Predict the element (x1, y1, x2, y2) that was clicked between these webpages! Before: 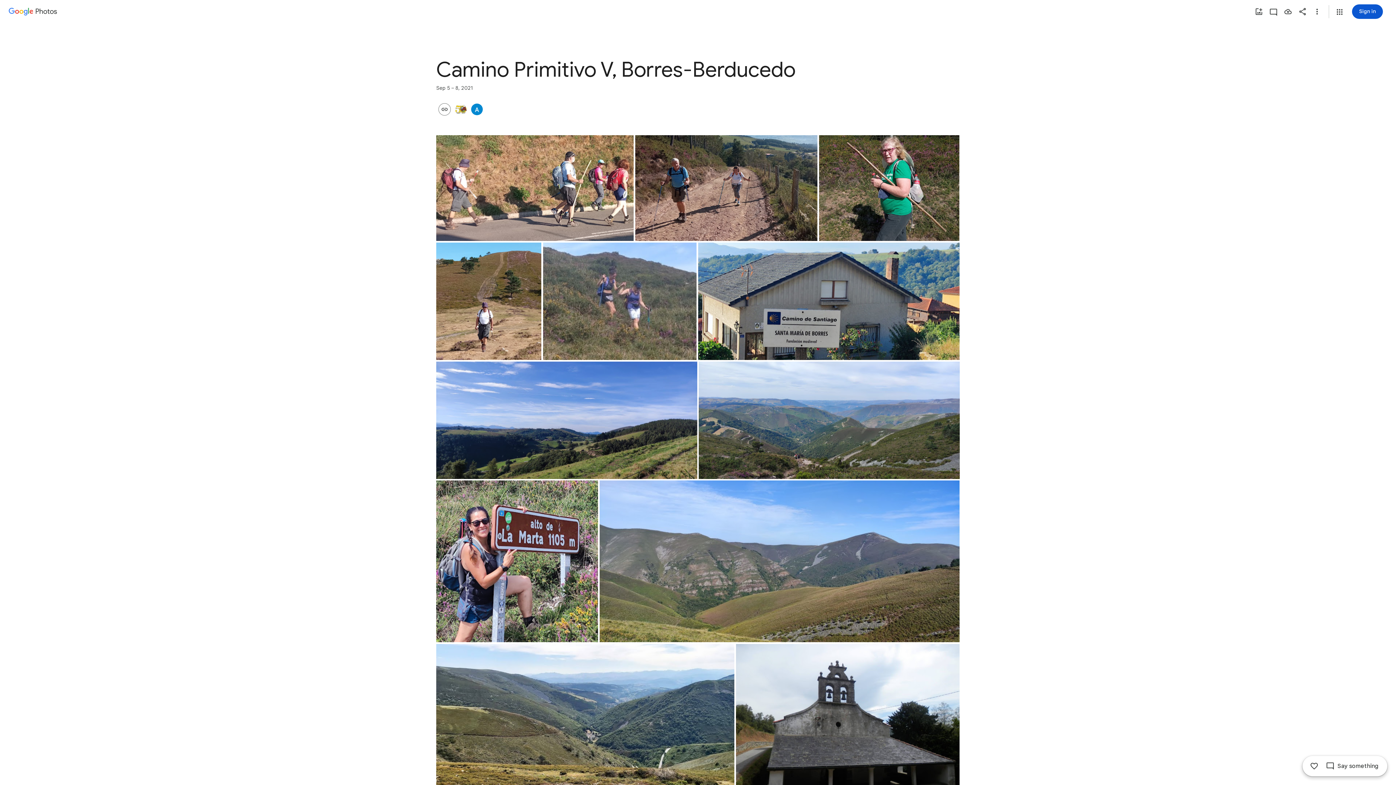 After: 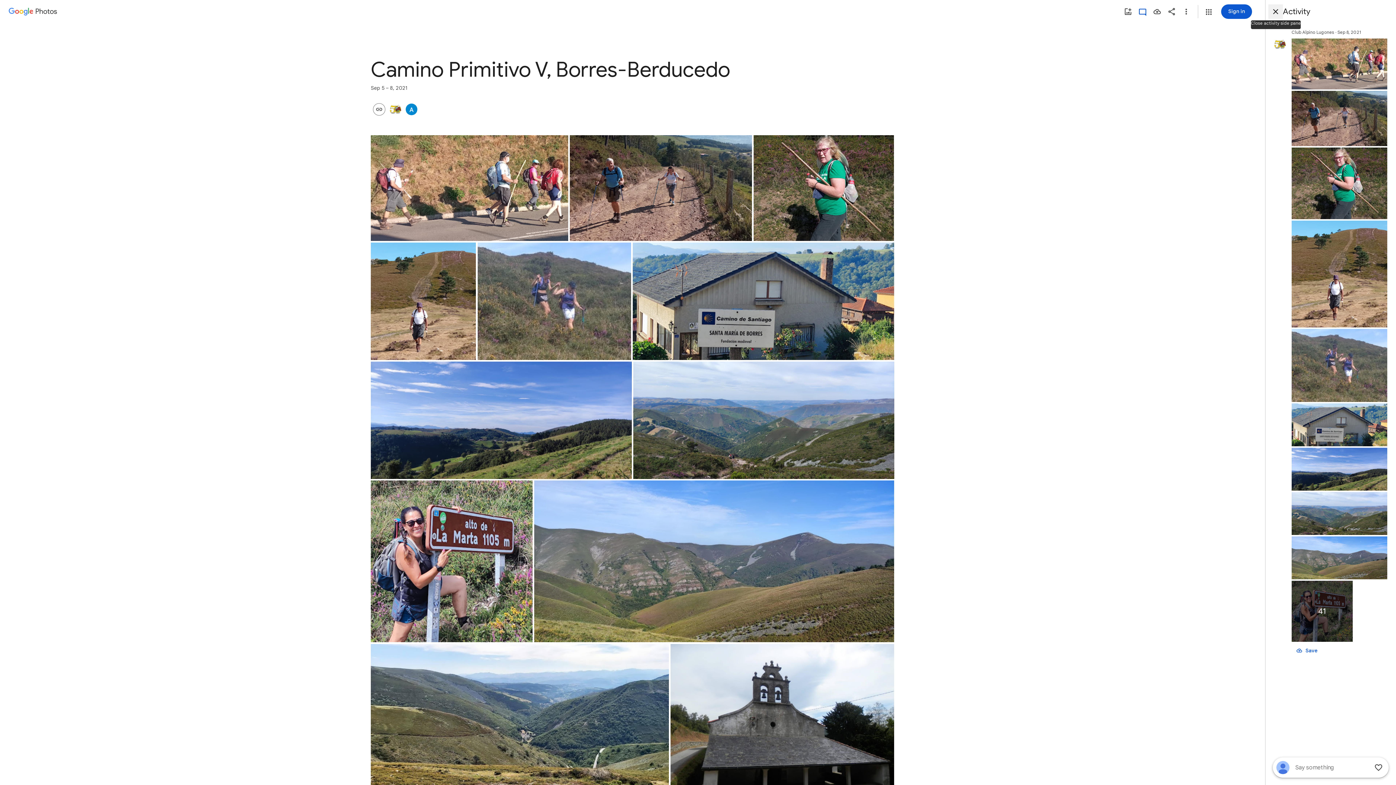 Action: label: View activity bbox: (1266, 4, 1281, 18)